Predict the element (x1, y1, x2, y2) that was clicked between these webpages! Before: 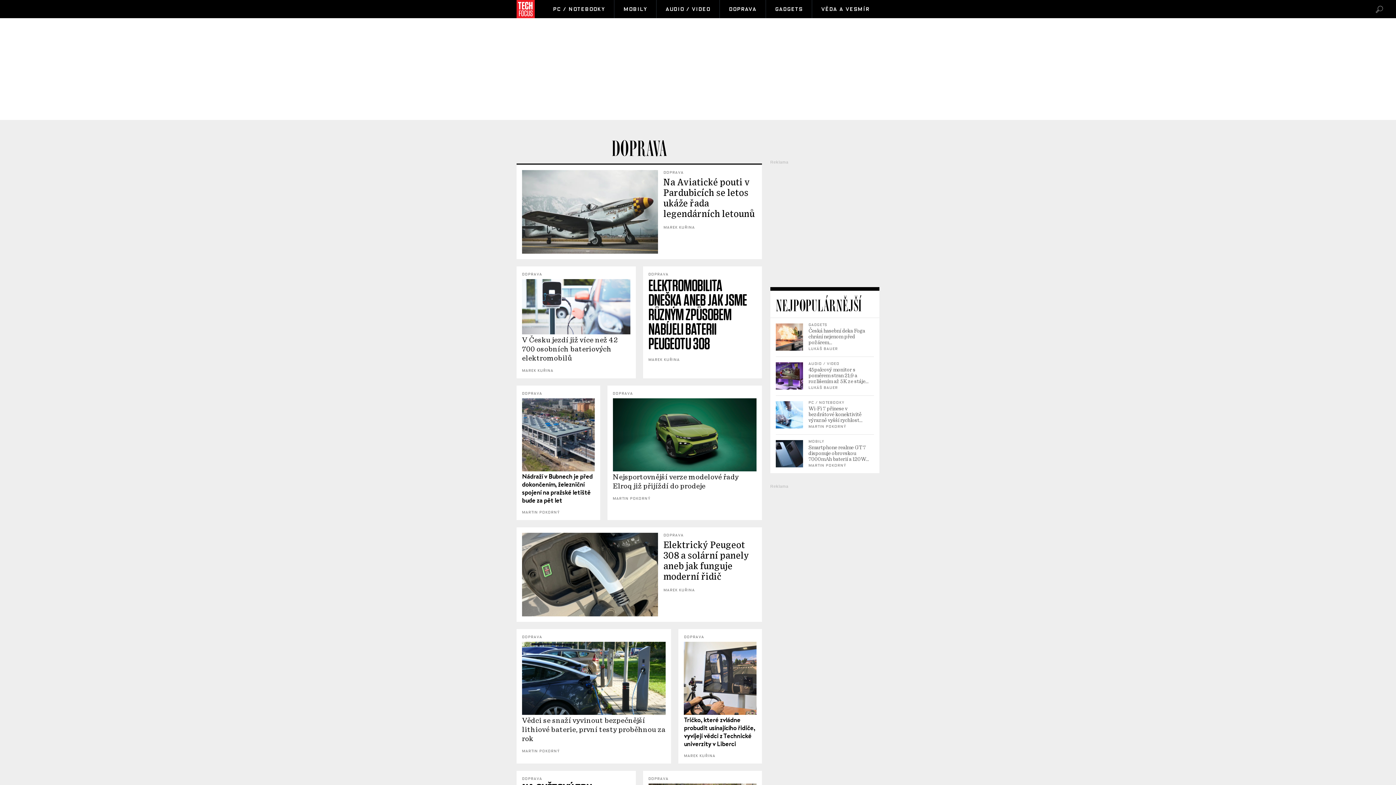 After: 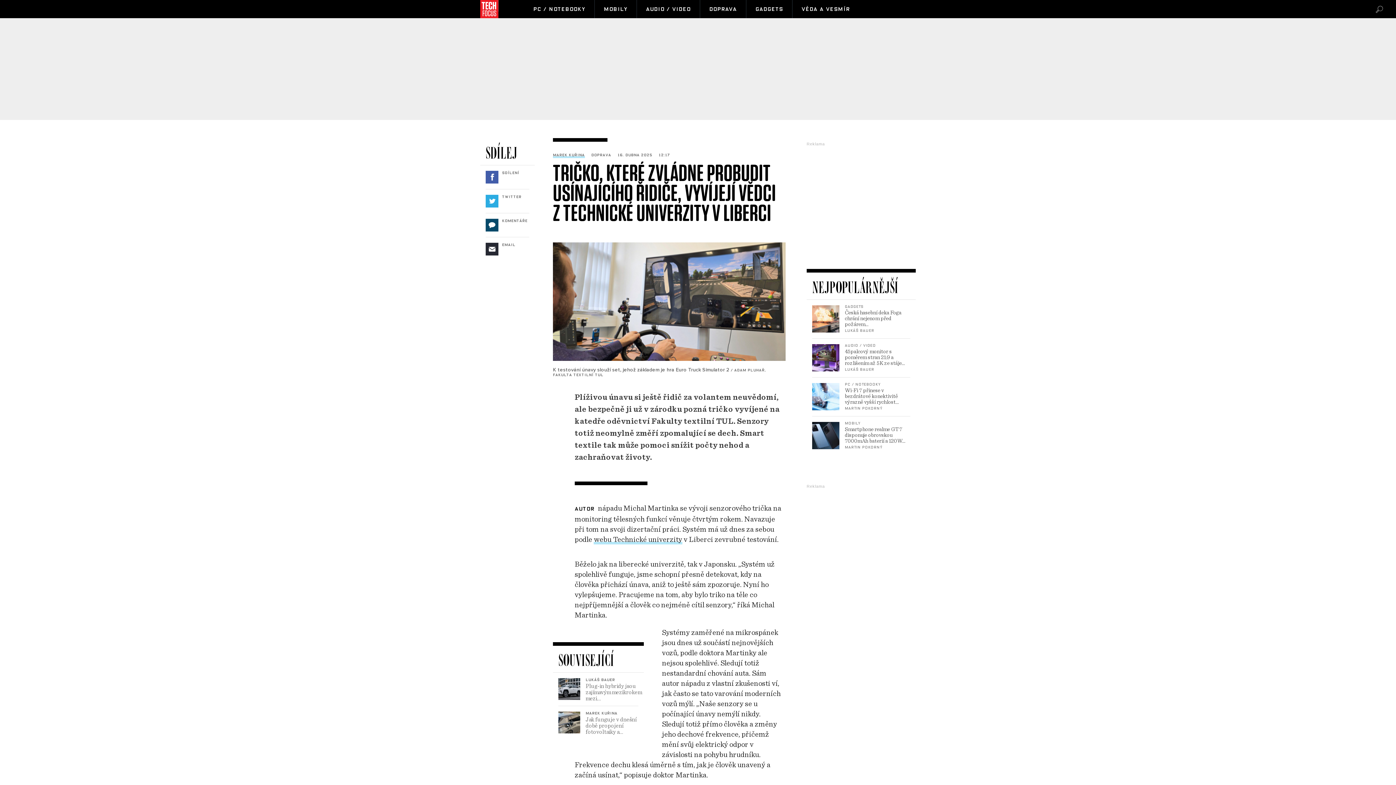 Action: label: Tričko, které zvládne probudit usínajícího řidiče, vyvíjejí vědci z Technické univerzity v Liberci bbox: (684, 710, 756, 748)